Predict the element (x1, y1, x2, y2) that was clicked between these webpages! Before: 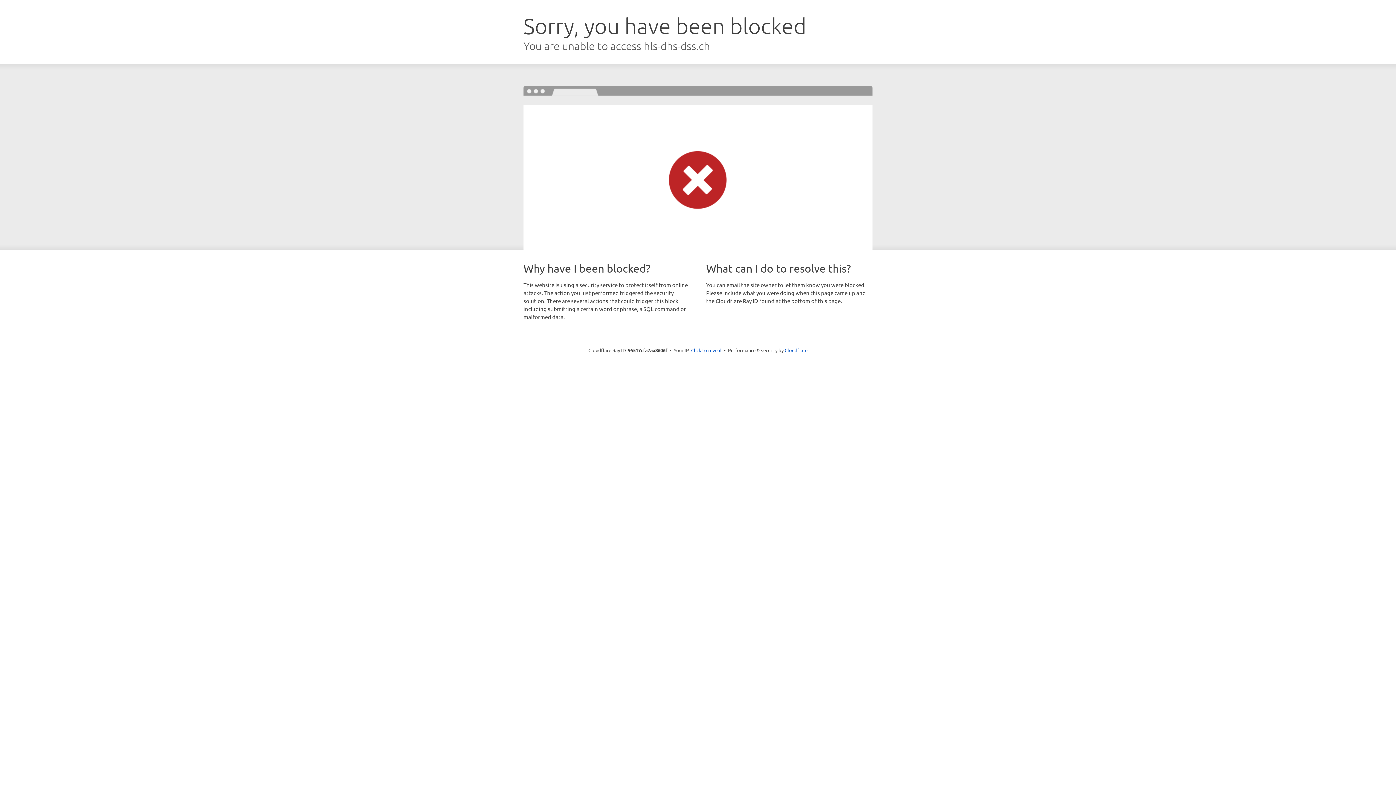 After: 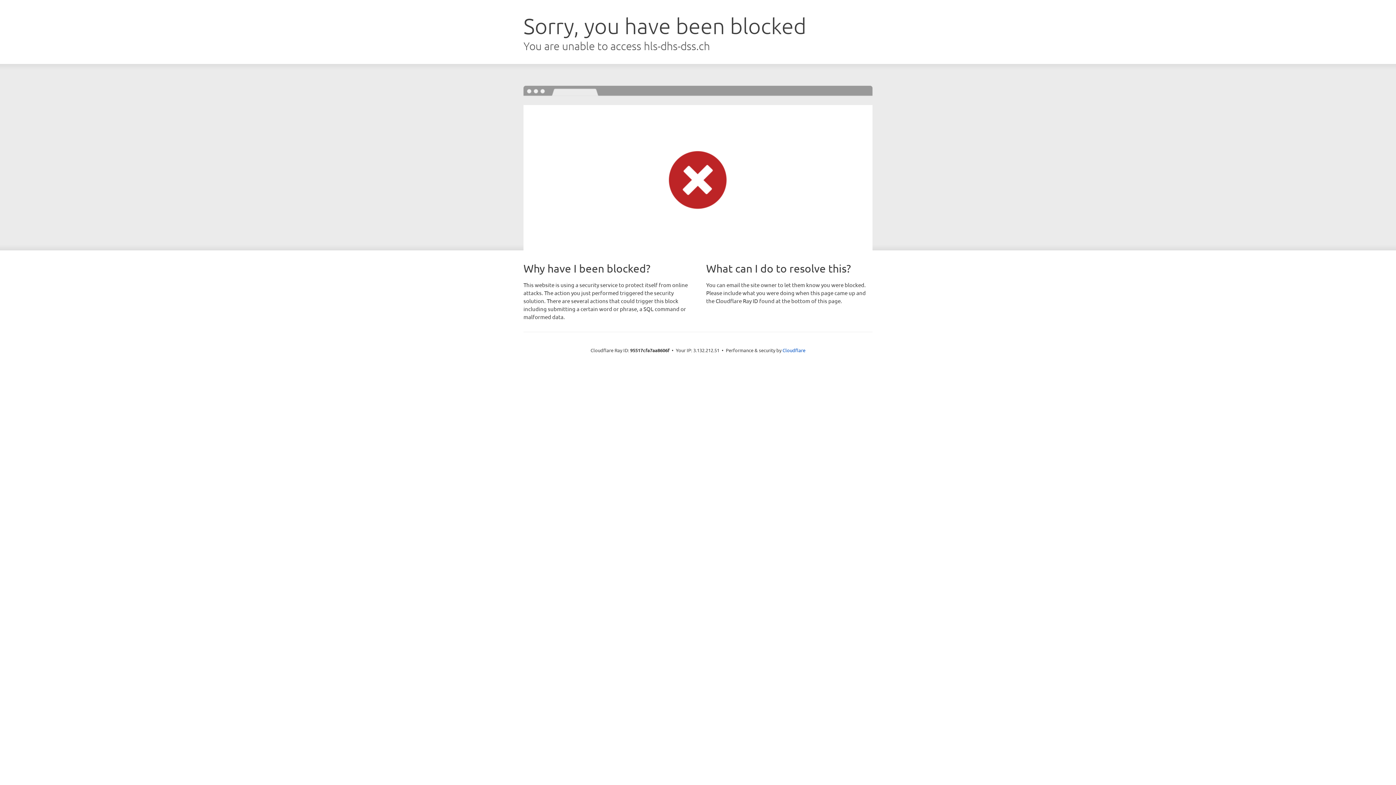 Action: label: Click to reveal bbox: (691, 346, 721, 353)